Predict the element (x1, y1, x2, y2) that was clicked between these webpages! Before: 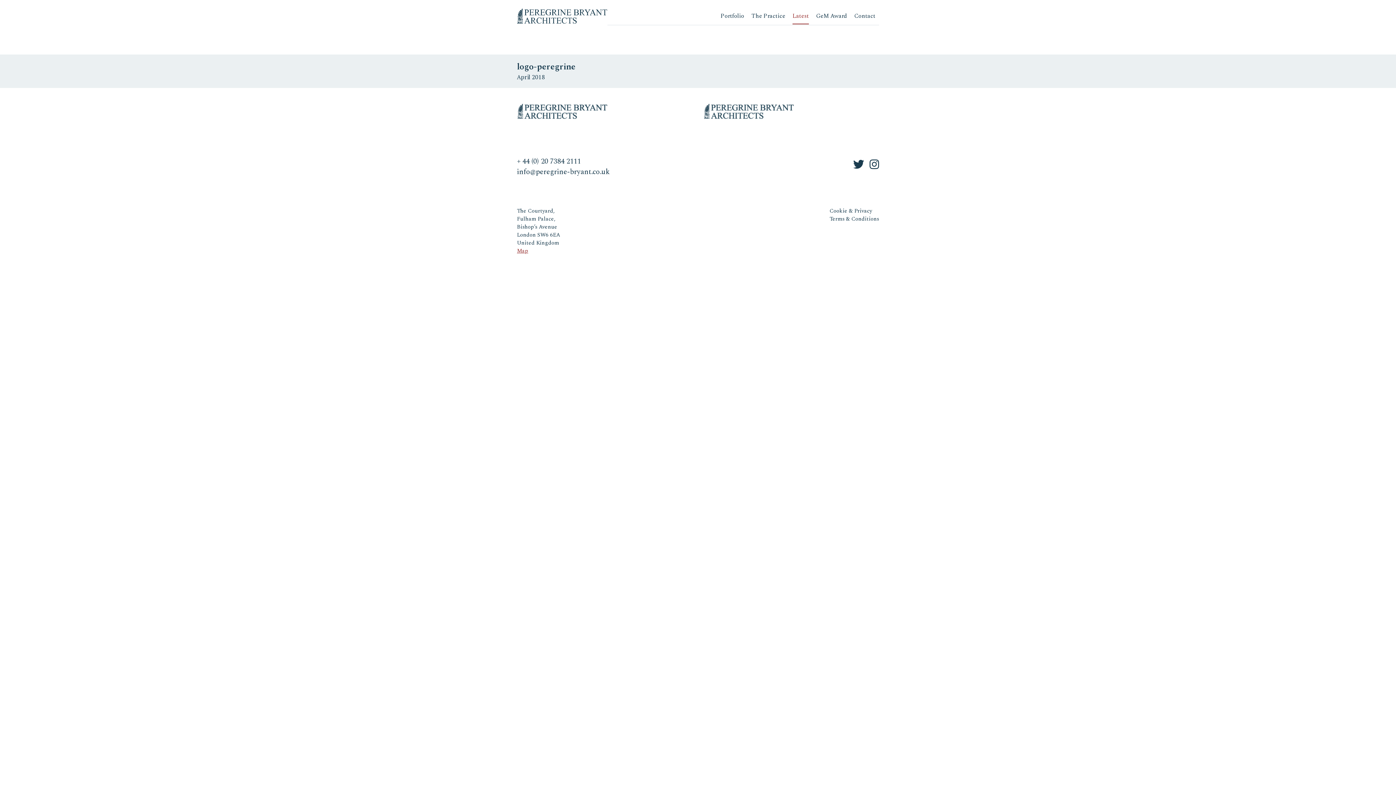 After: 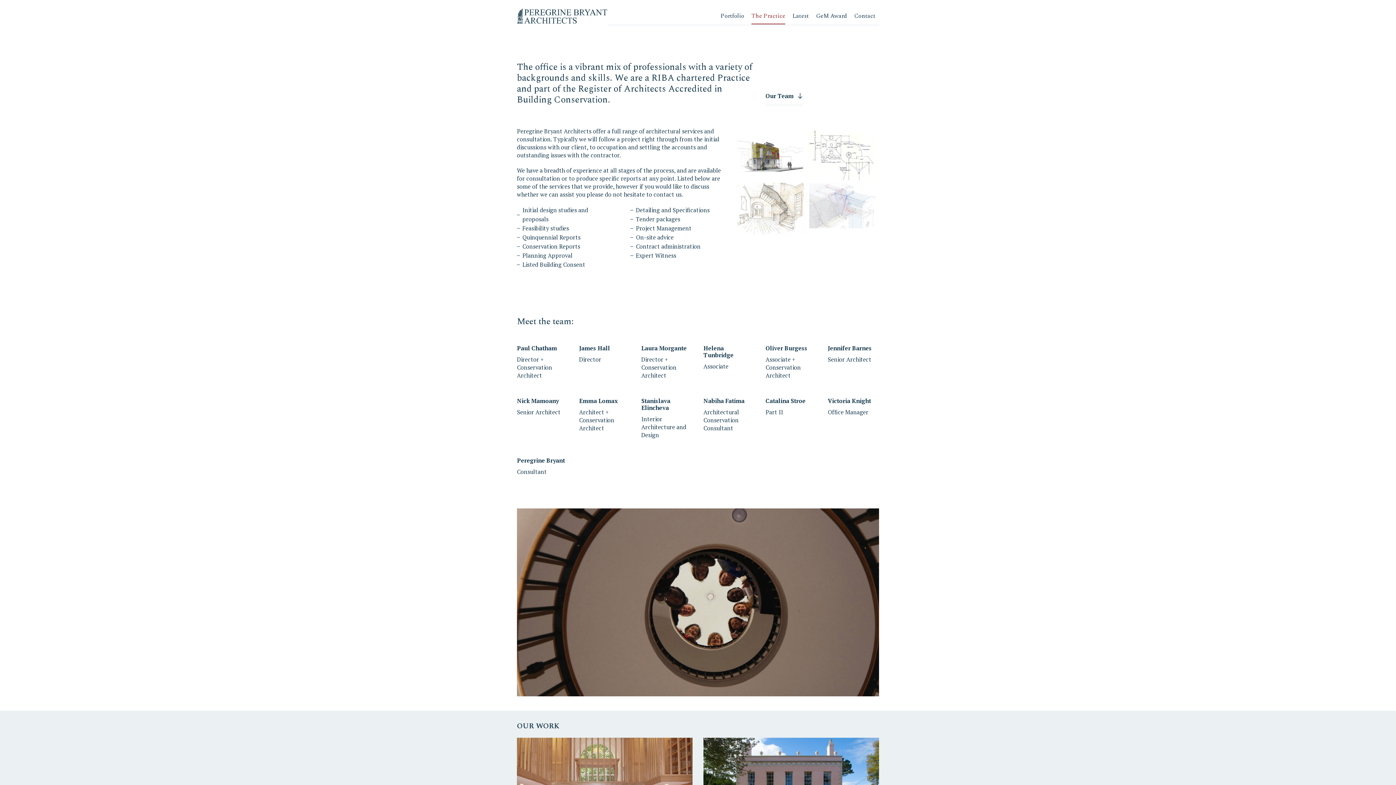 Action: bbox: (751, 11, 785, 20) label: The Practice